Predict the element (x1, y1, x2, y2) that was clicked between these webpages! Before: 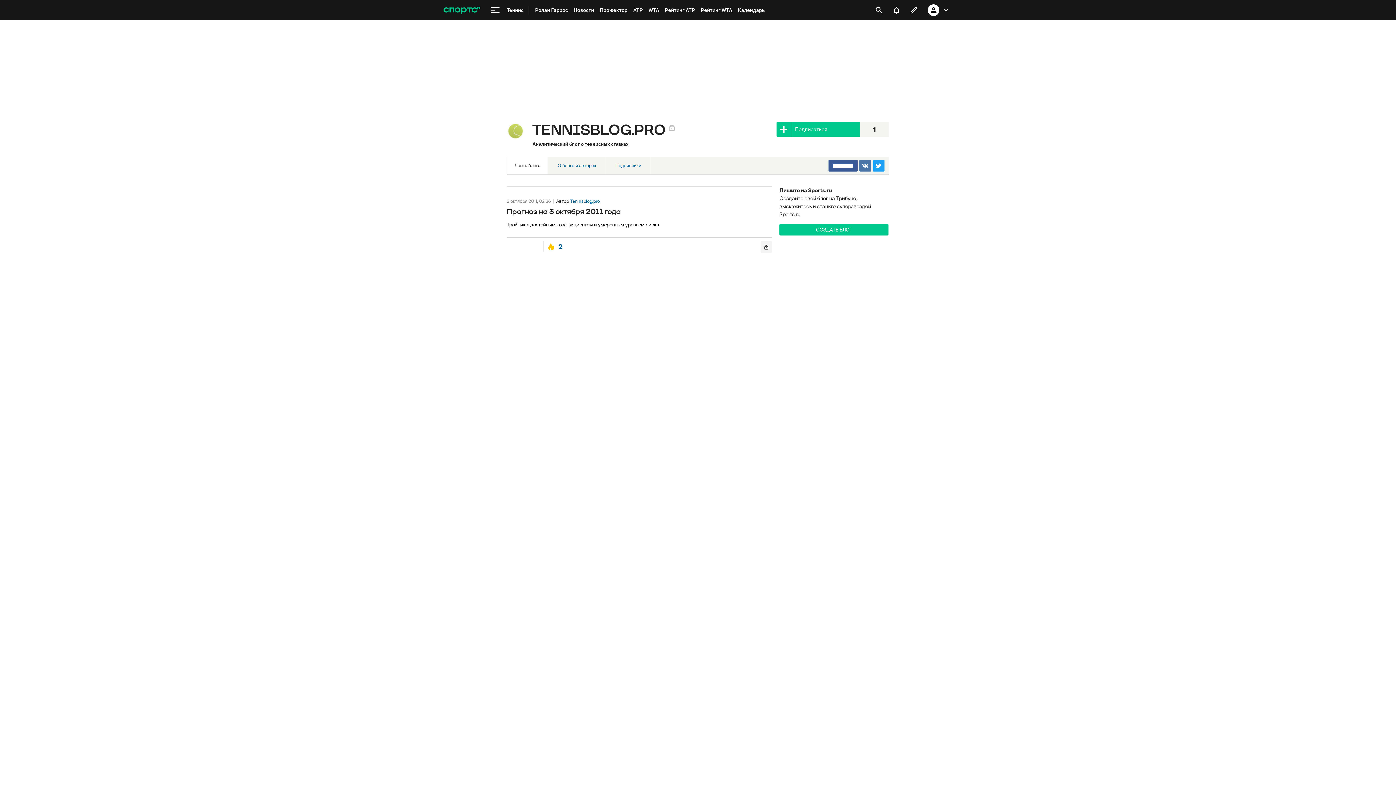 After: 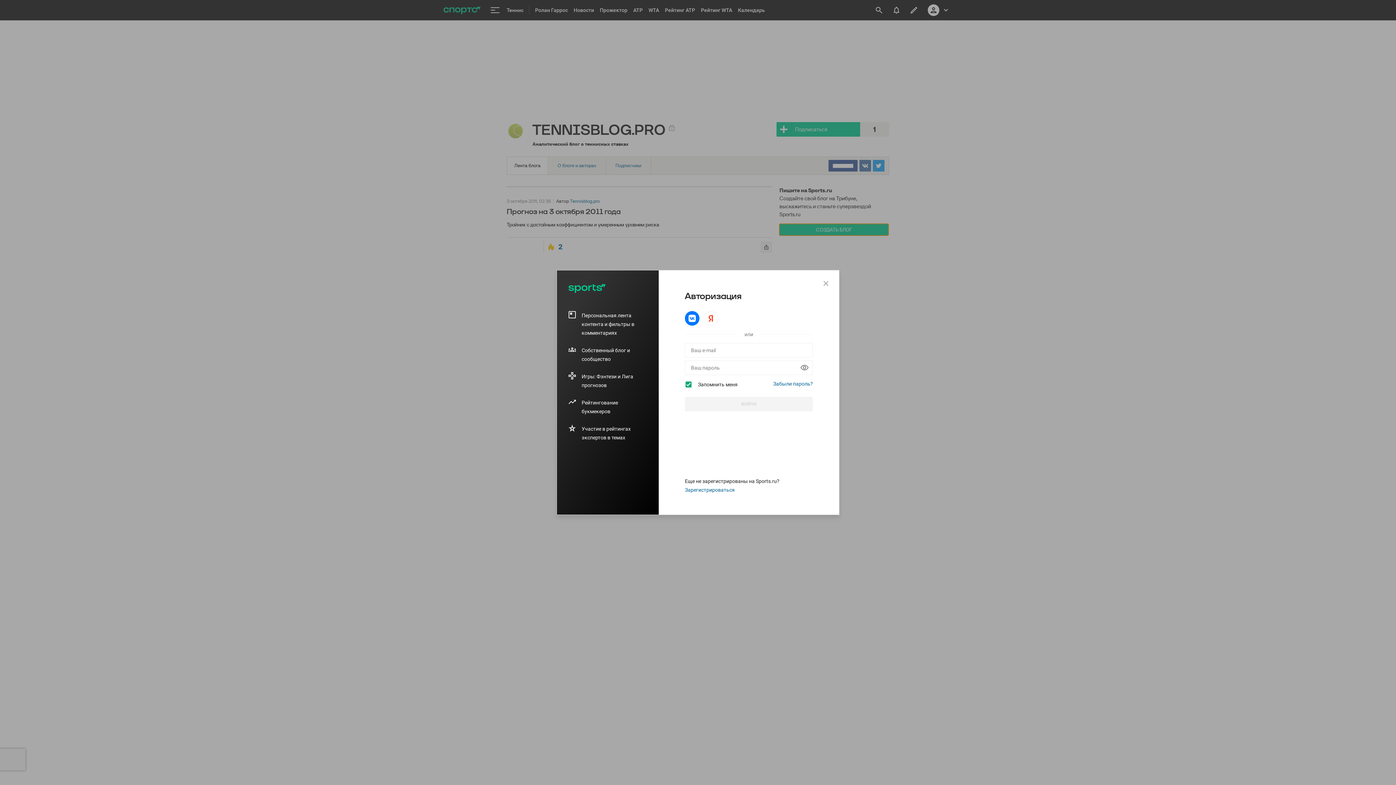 Action: bbox: (779, 224, 888, 235) label: СОЗДАТЬ БЛОГ